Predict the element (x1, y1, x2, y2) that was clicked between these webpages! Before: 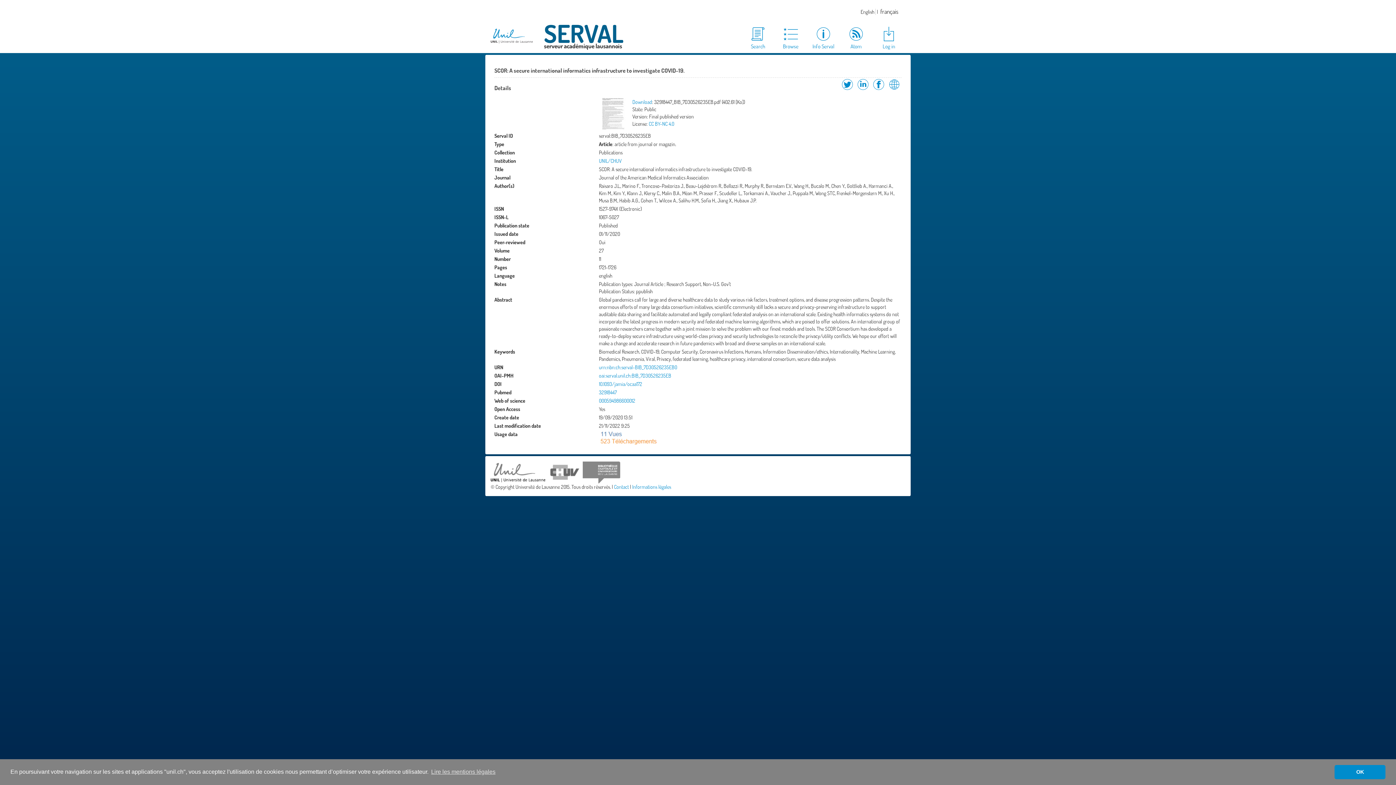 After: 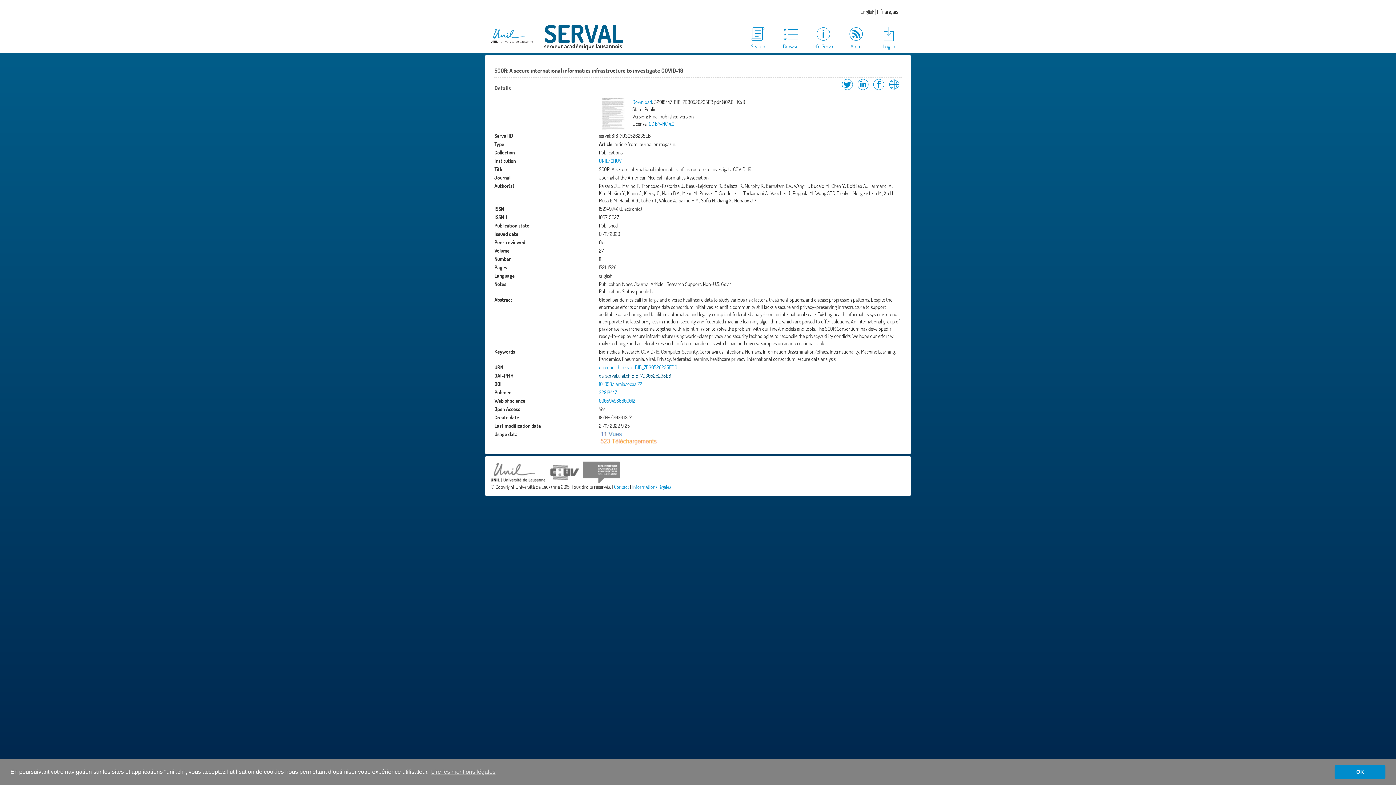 Action: label: oai:serval.unil.ch:BIB_7D30526235EB bbox: (599, 372, 671, 378)